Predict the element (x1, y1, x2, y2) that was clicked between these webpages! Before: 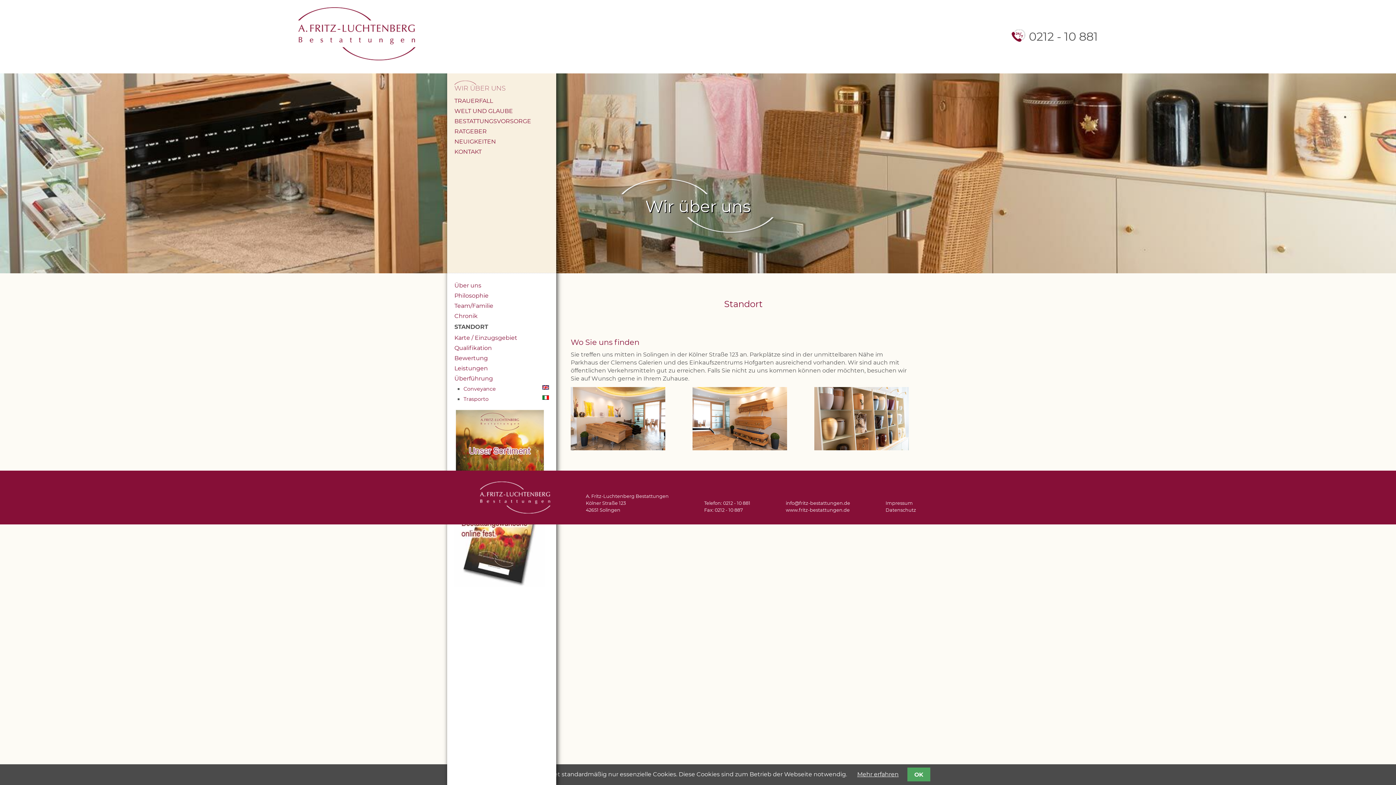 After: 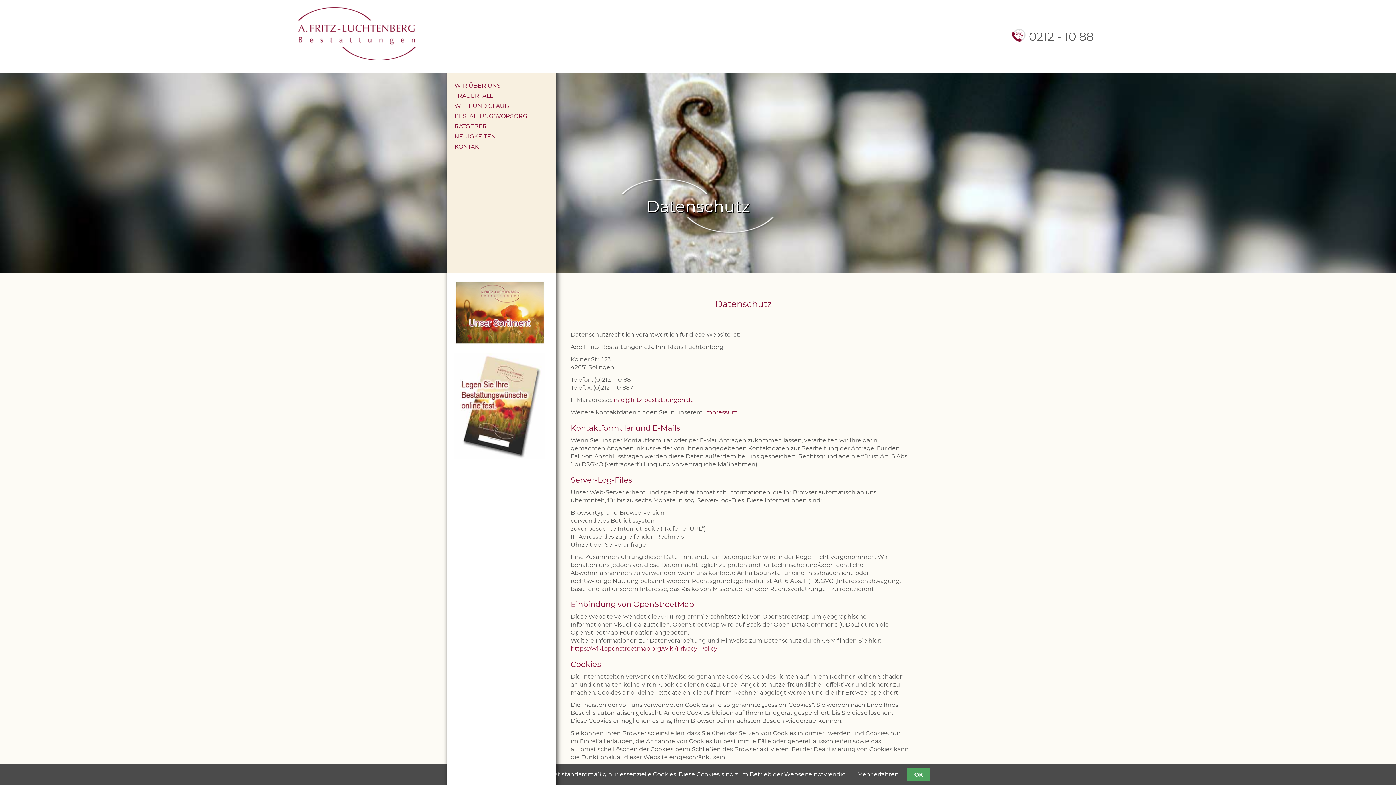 Action: bbox: (857, 771, 898, 778) label: Mehr erfahren